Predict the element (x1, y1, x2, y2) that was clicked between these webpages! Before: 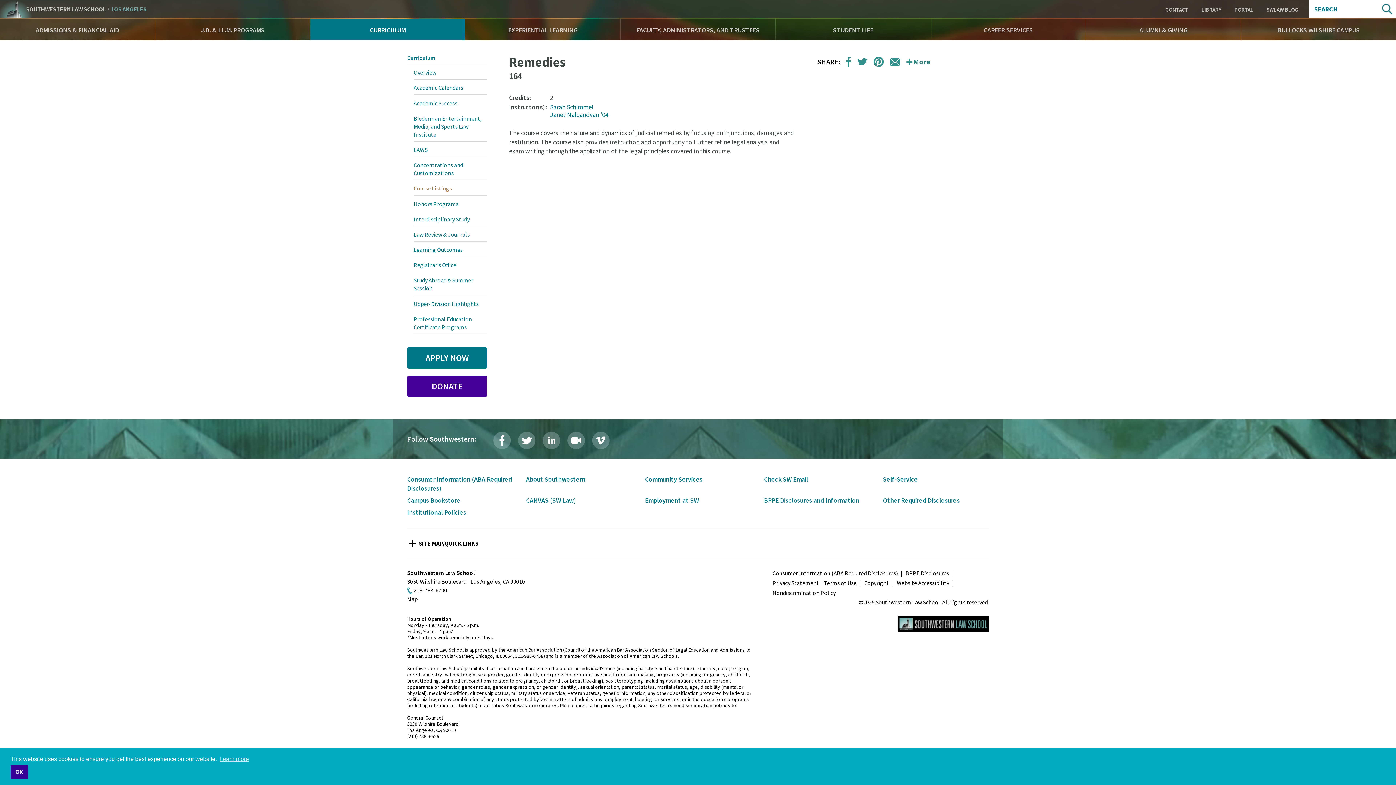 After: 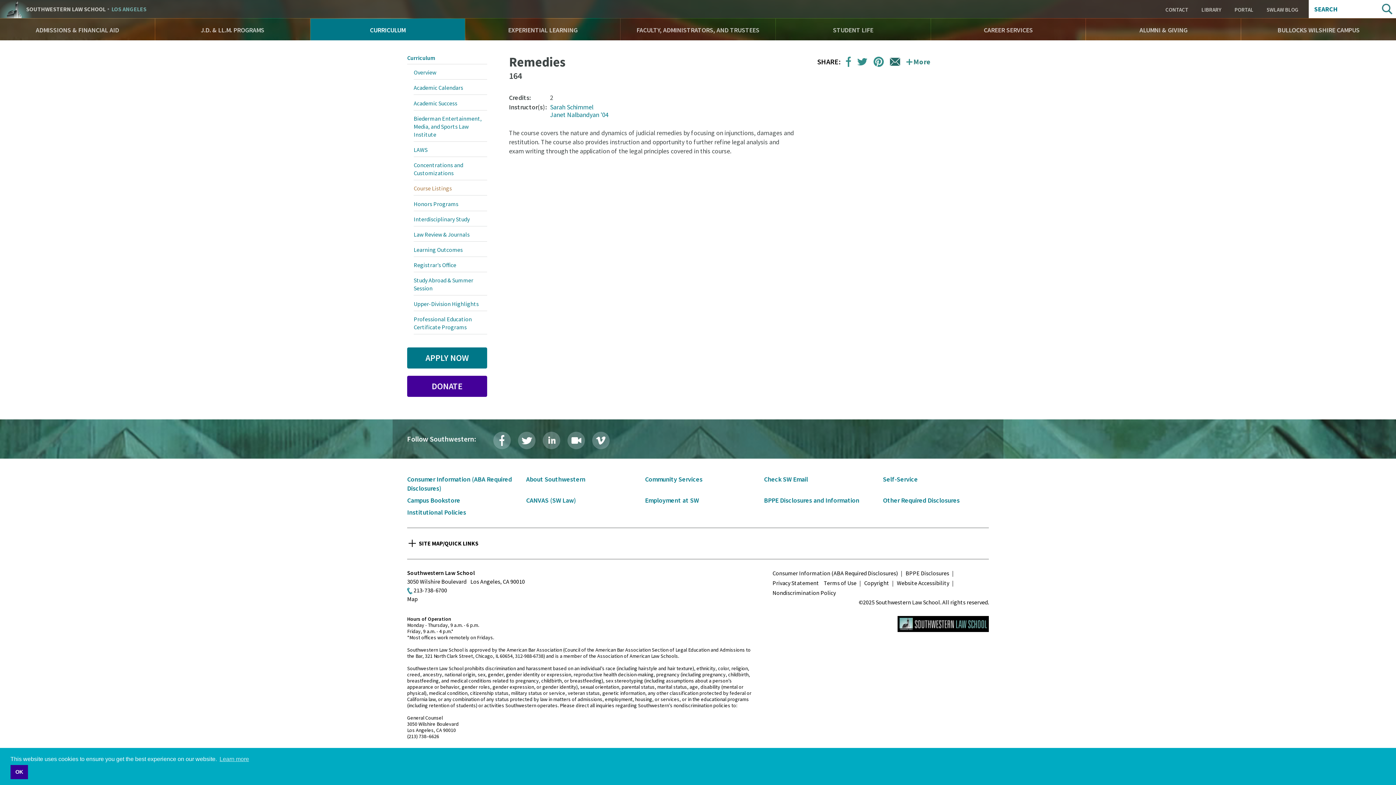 Action: bbox: (888, 54, 902, 68) label: email